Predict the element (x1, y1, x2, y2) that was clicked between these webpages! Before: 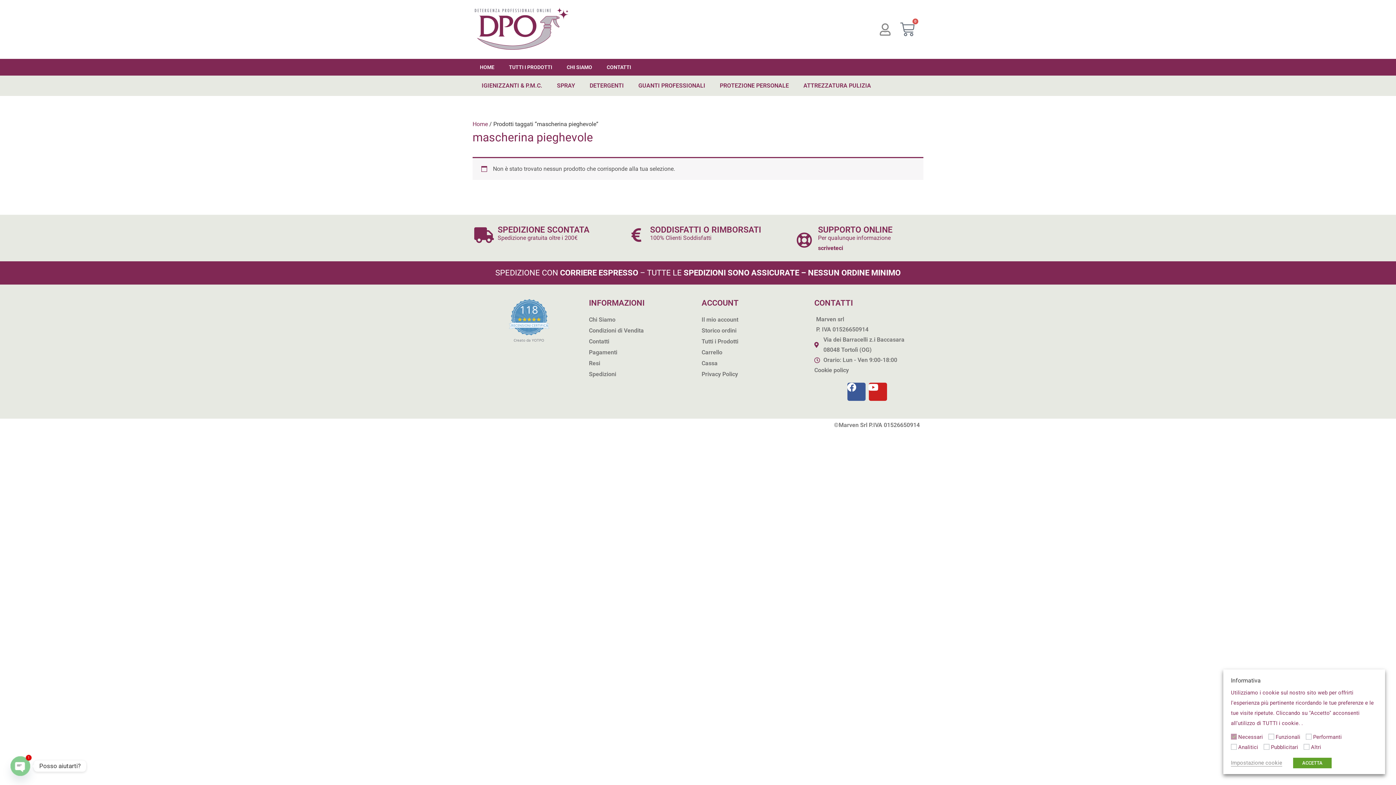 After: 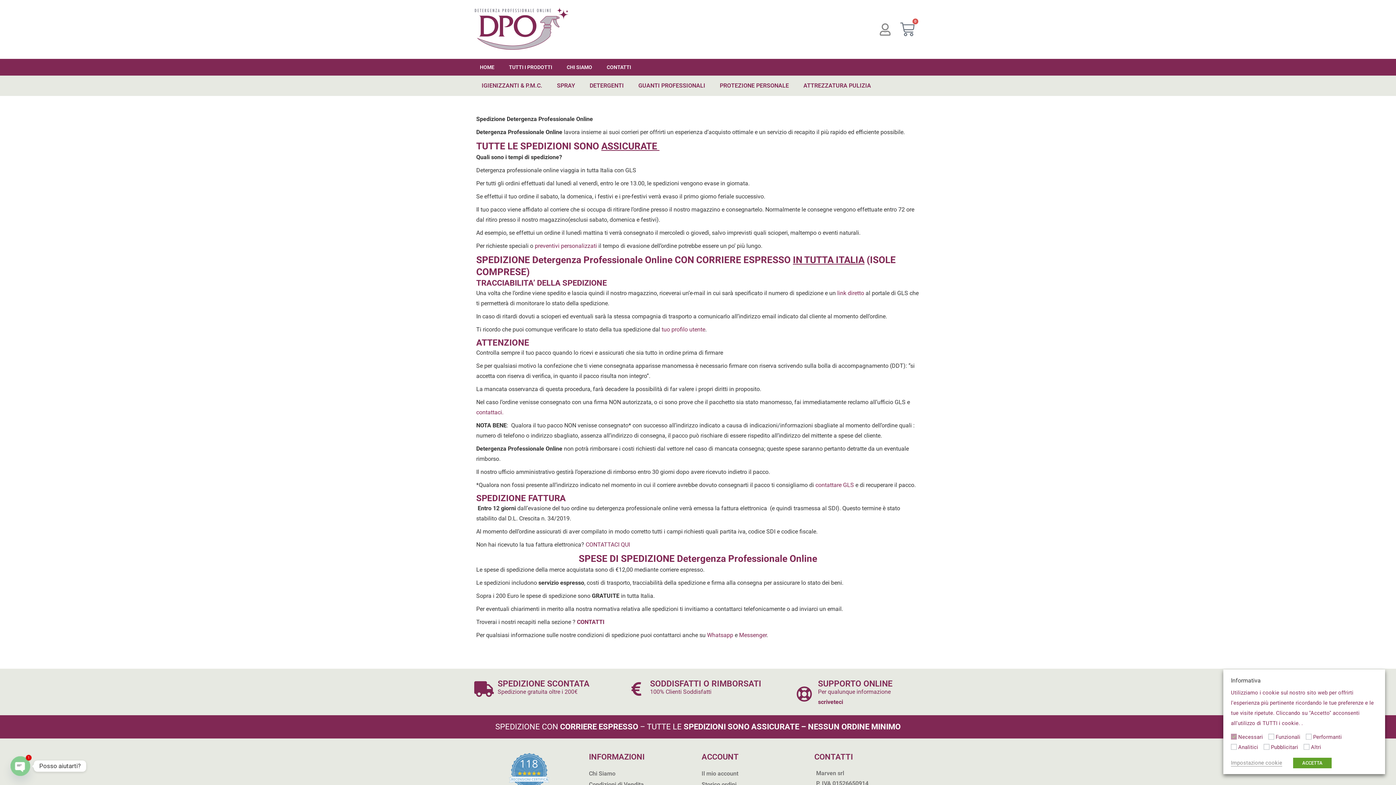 Action: bbox: (476, 227, 492, 242) label: SPEDIZIONE SCONTATA